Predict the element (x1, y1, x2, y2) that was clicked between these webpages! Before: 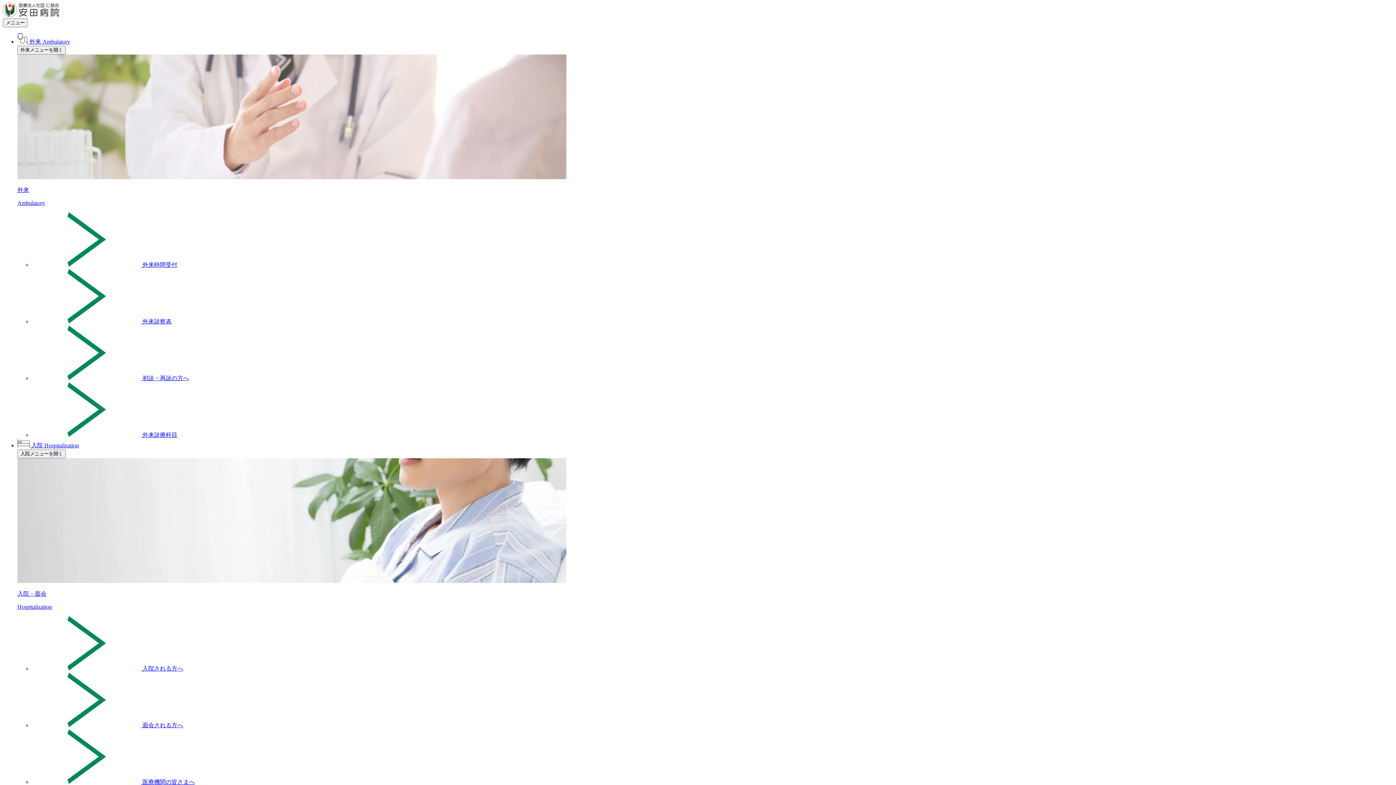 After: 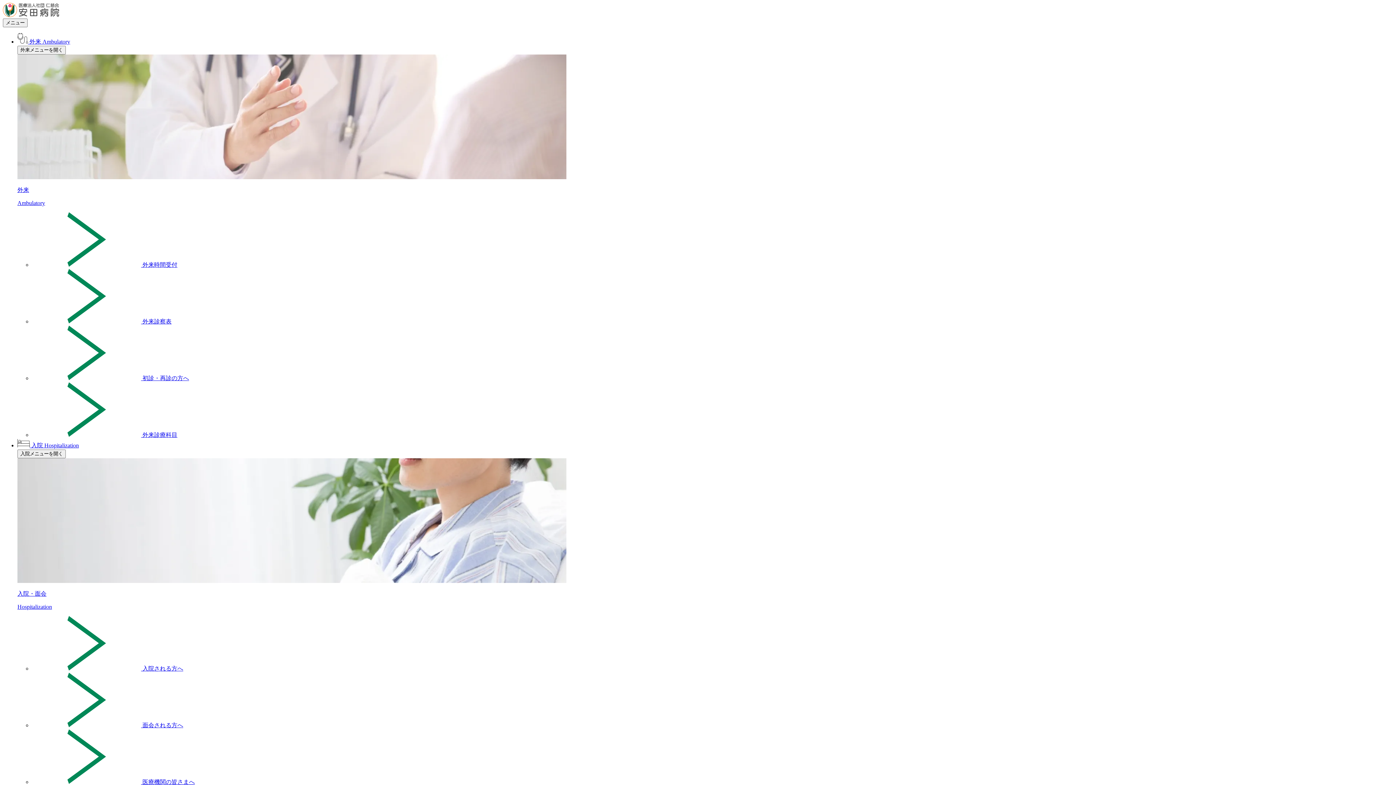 Action: bbox: (32, 779, 194, 785) label:  医療機関の皆さまへ